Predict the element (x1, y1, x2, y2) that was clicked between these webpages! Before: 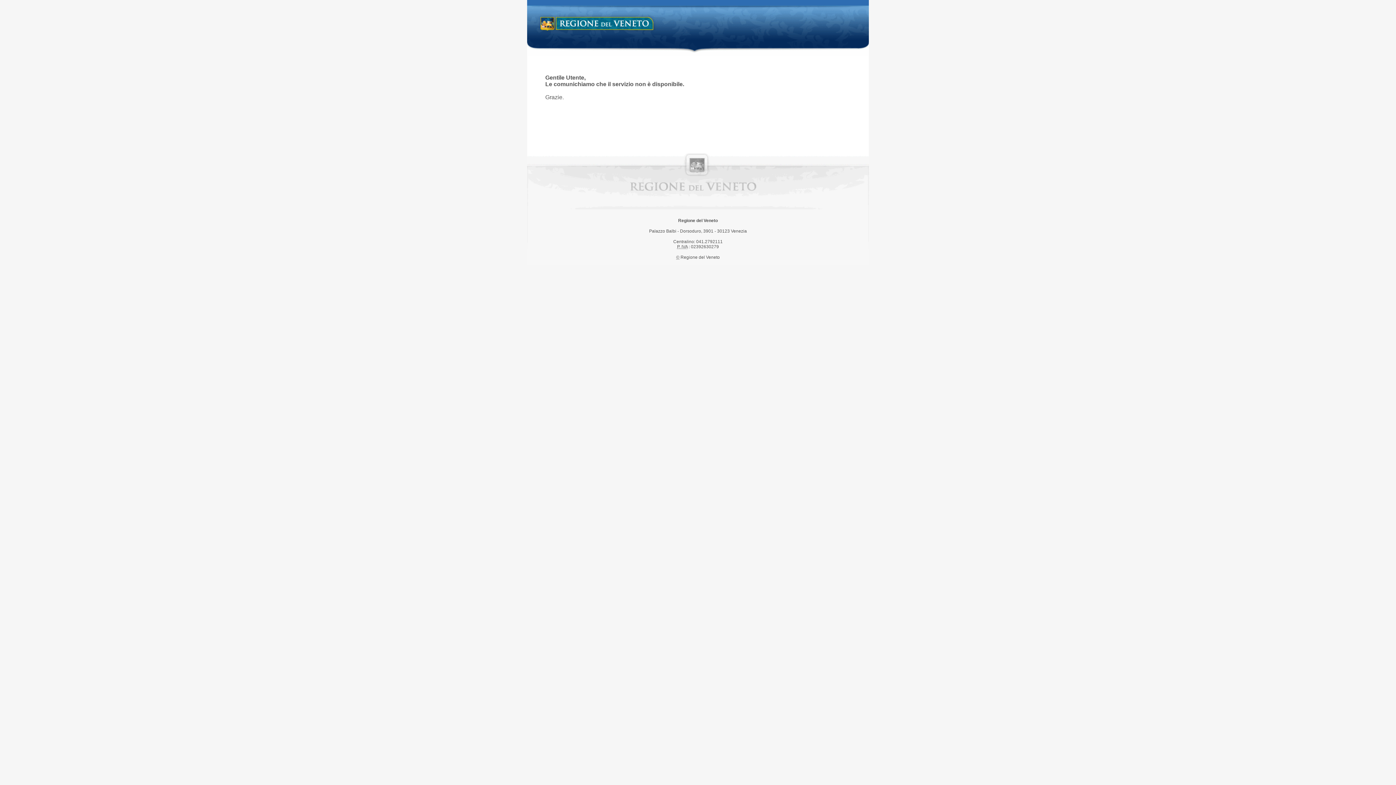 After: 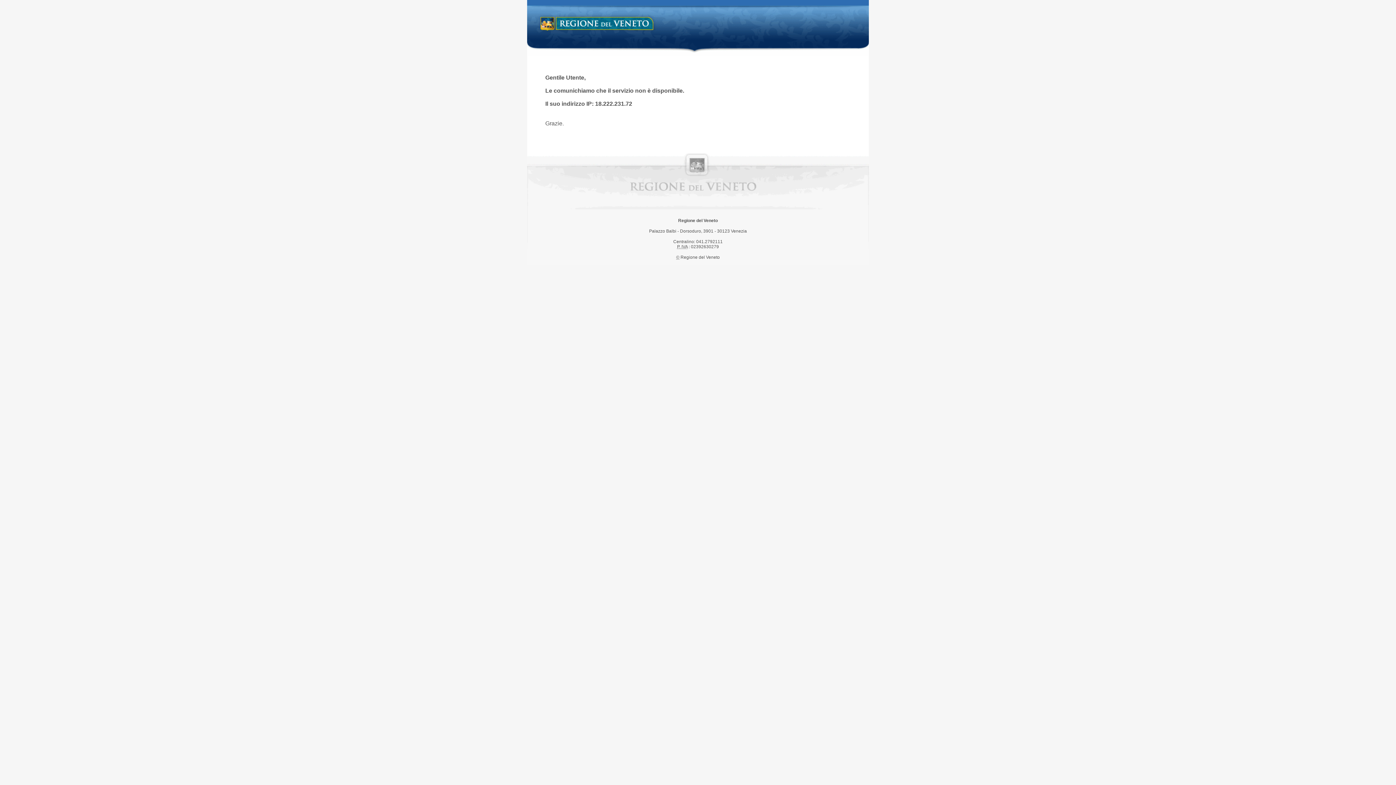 Action: label: Regione del Veneto bbox: (538, 14, 658, 34)